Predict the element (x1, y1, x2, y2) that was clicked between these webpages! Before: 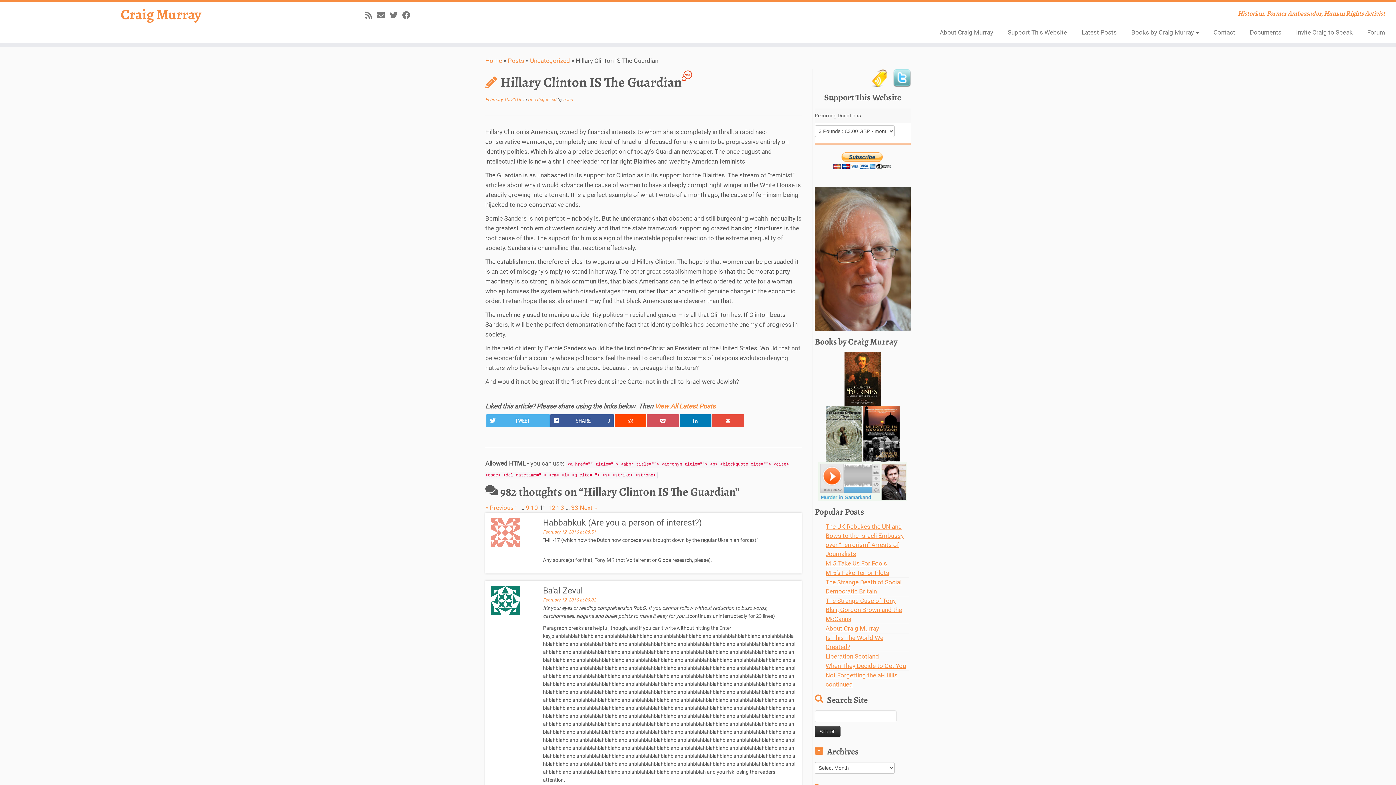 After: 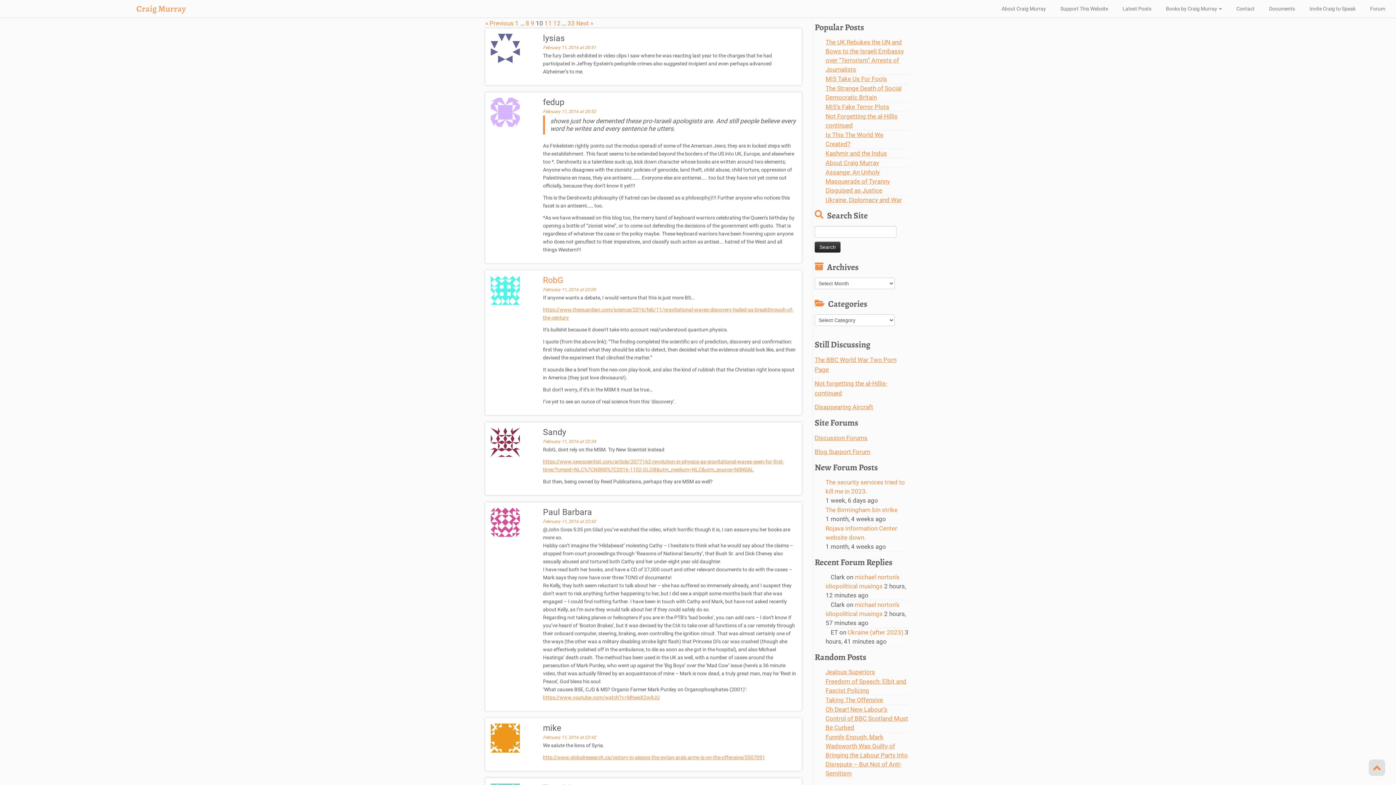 Action: bbox: (485, 504, 513, 511) label: « Previous